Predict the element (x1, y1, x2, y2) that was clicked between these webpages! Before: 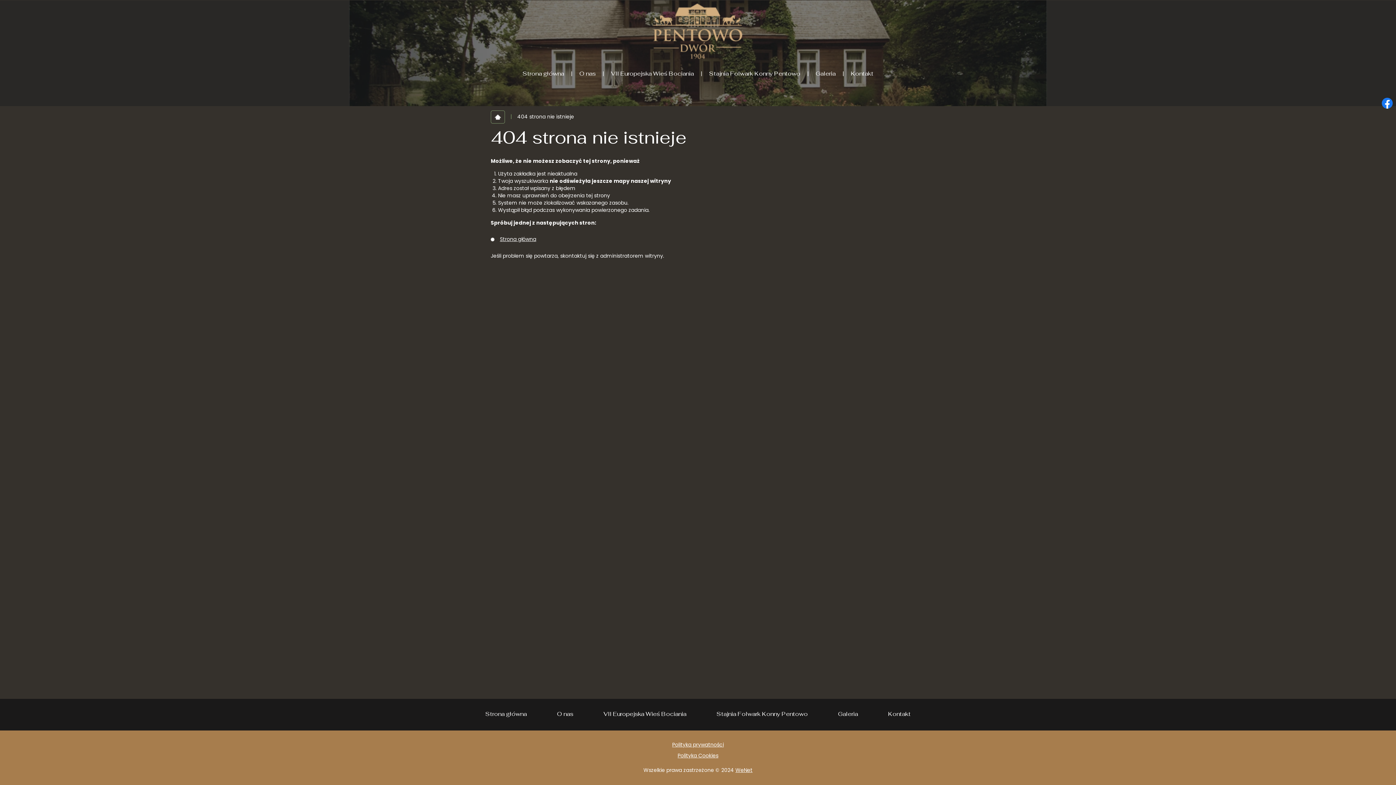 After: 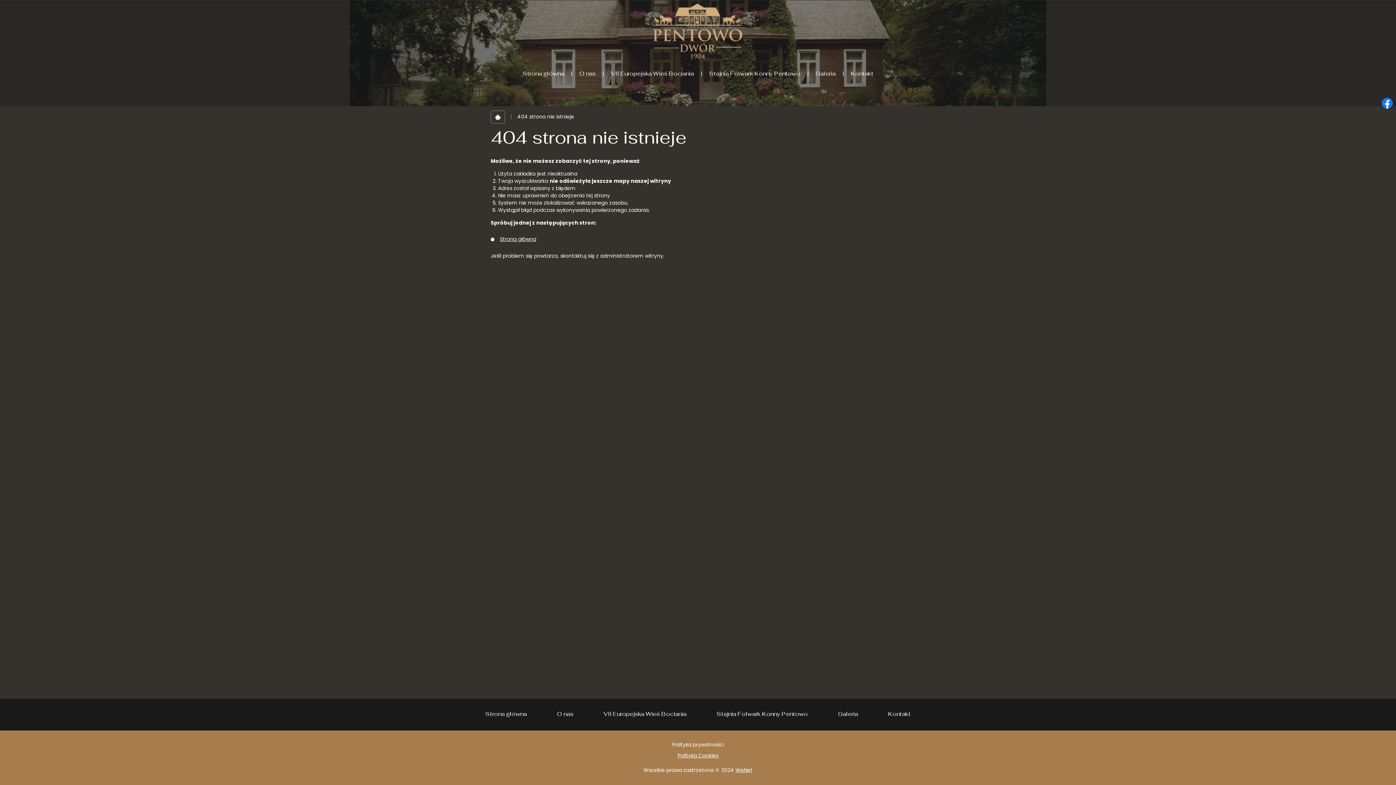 Action: bbox: (672, 742, 724, 748) label: Polityka prywatności